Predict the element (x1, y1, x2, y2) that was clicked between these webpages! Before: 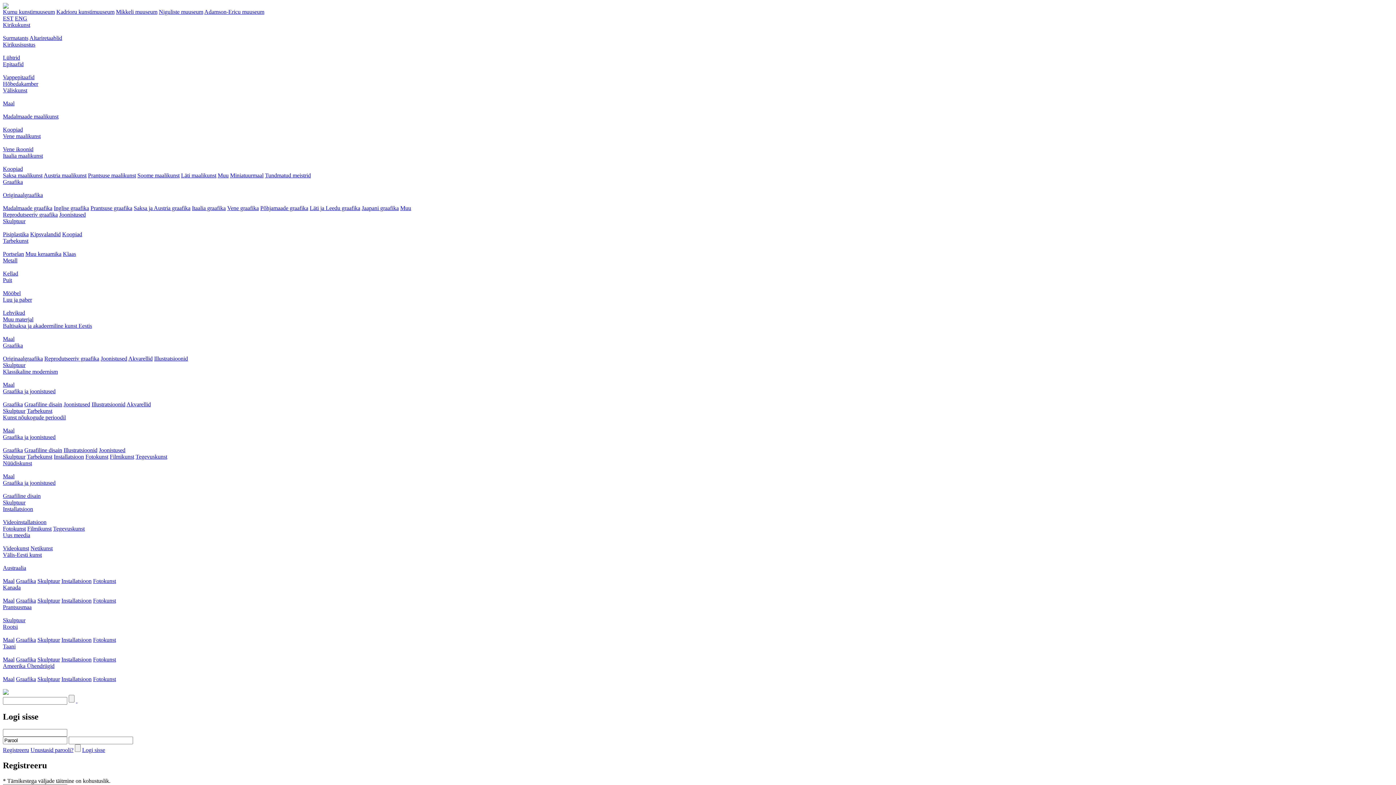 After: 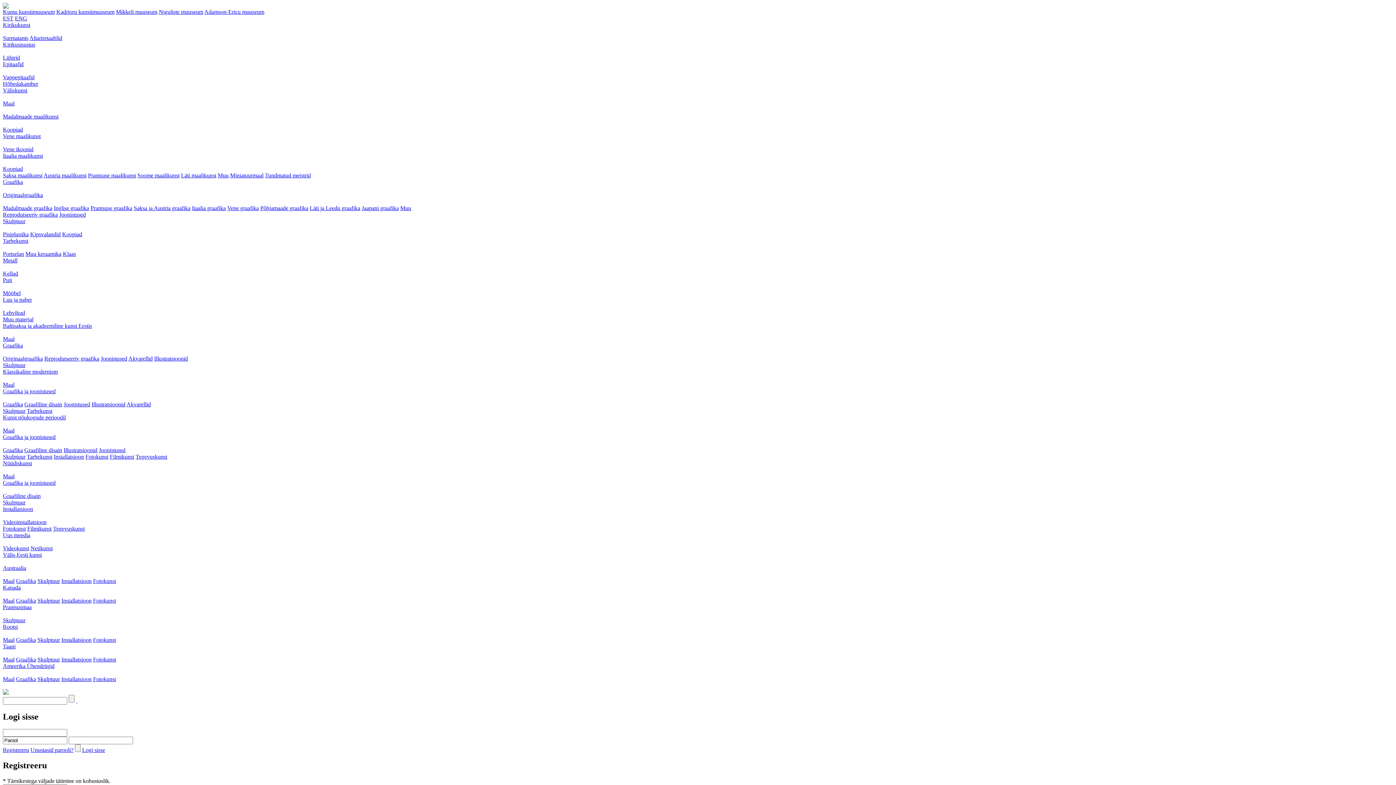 Action: label: Läti ja Leedu graafika bbox: (309, 205, 360, 211)